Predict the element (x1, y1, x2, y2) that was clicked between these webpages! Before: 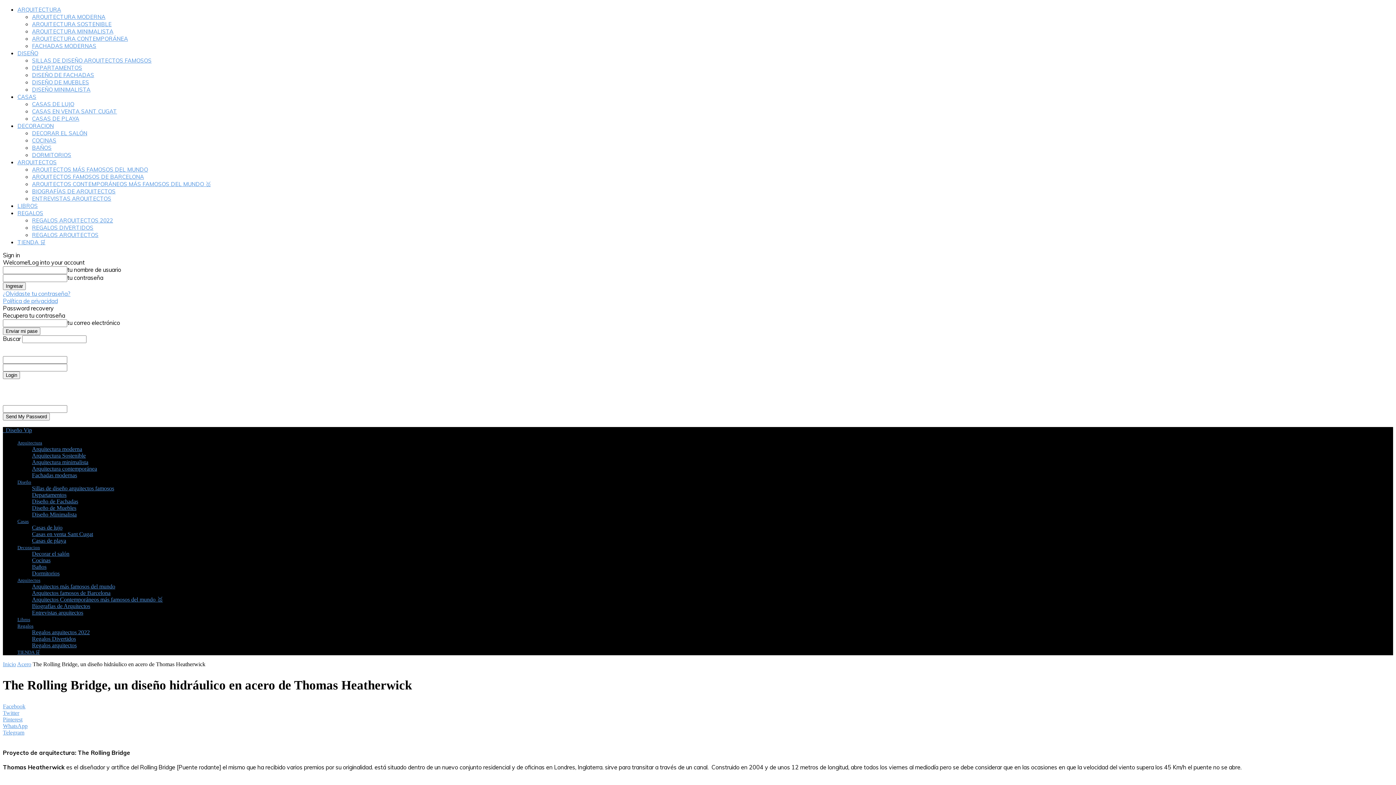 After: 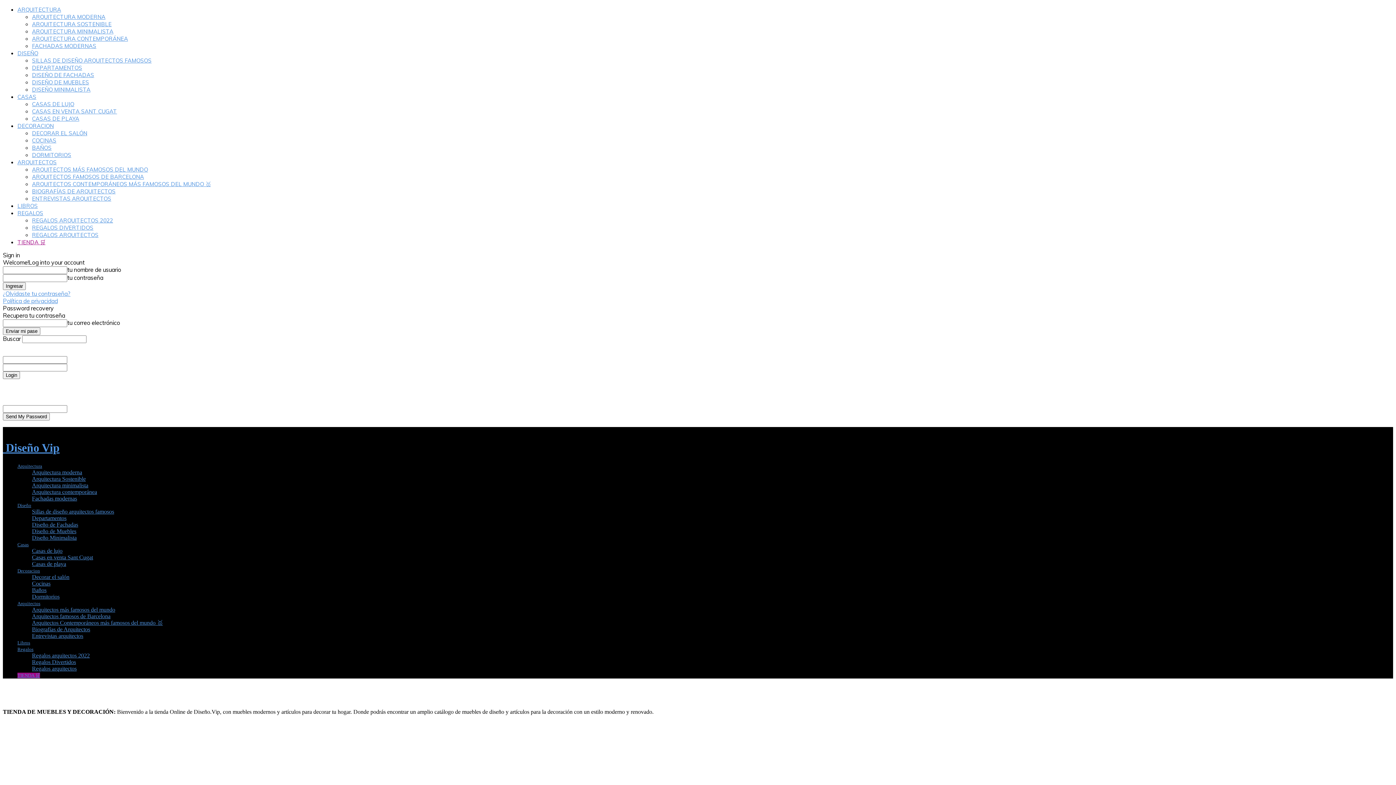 Action: bbox: (17, 238, 45, 245) label: TIENDA 🛒